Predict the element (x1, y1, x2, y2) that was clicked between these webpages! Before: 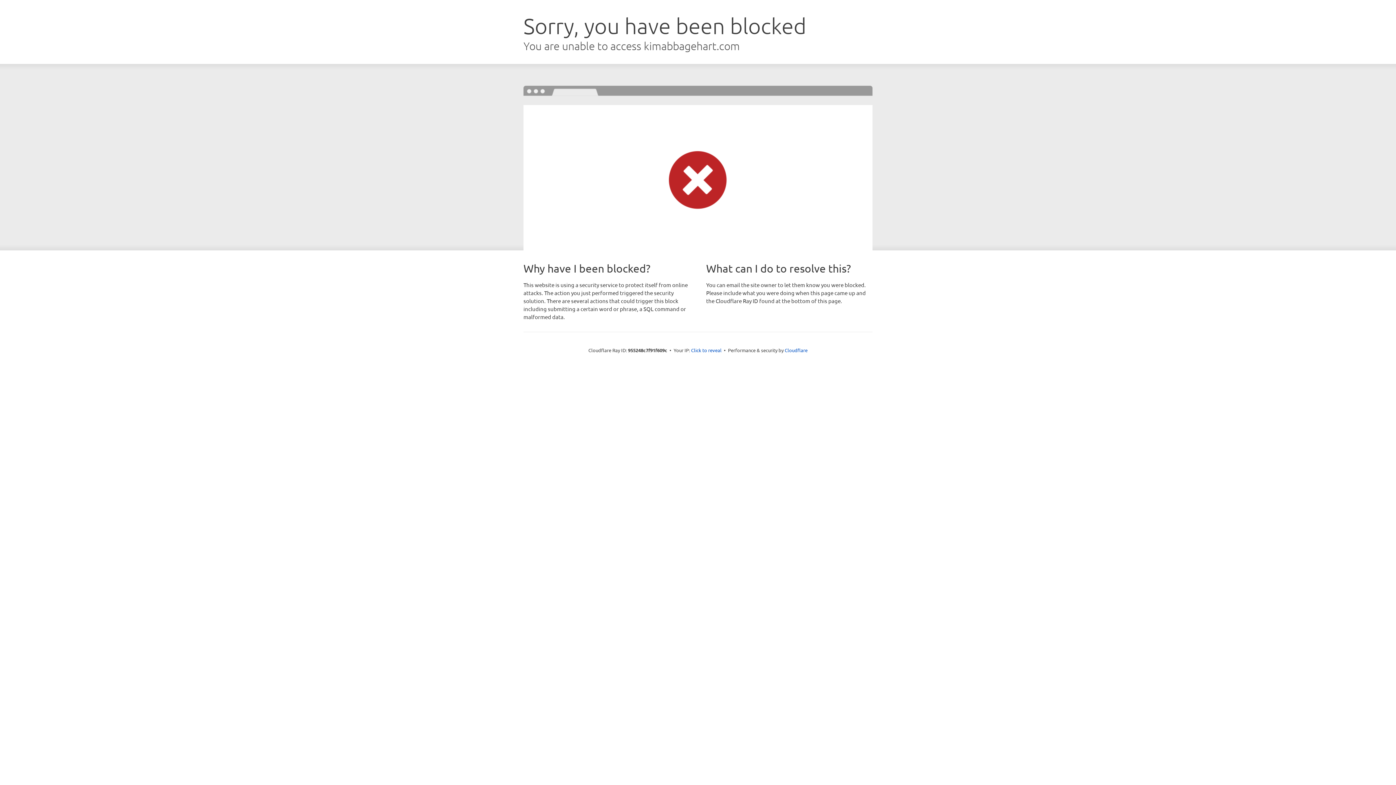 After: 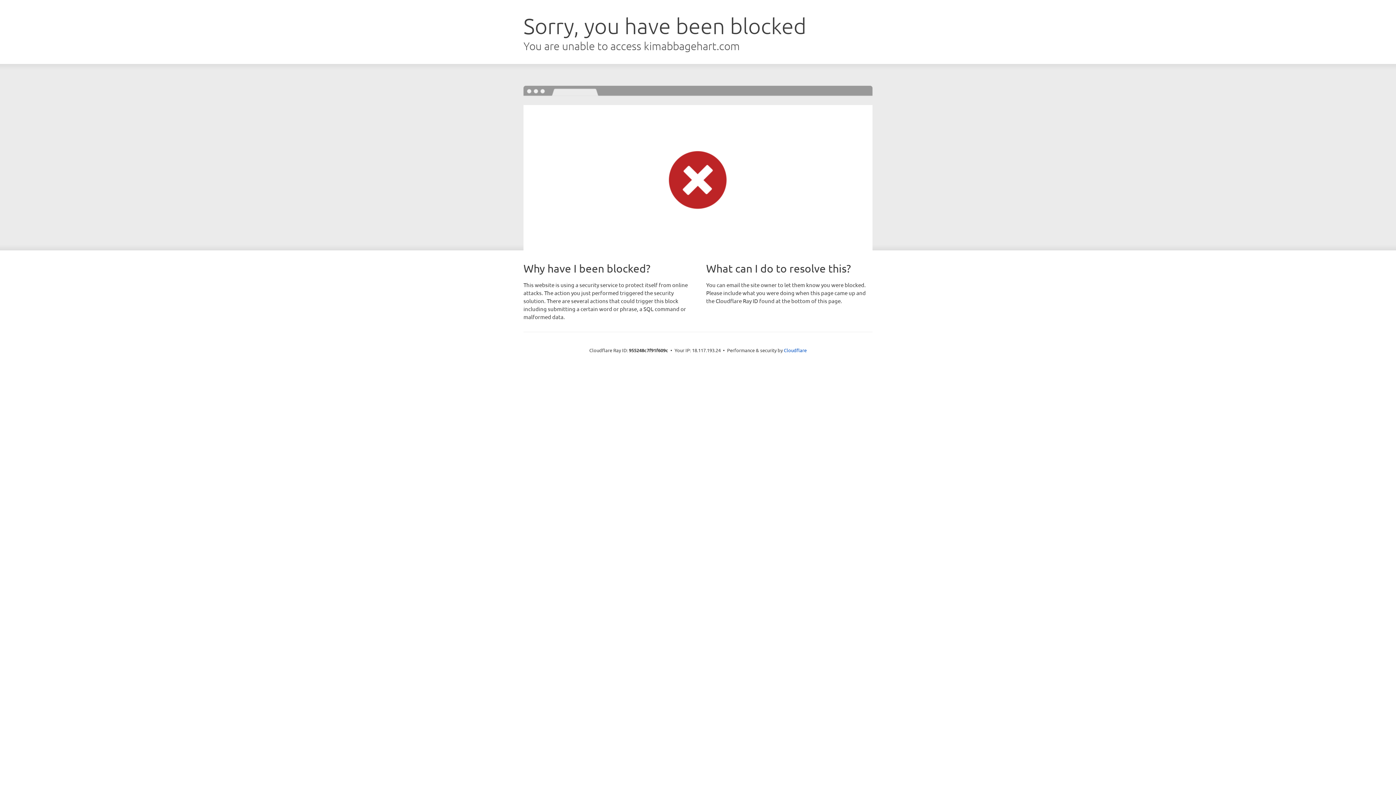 Action: label: Click to reveal bbox: (691, 346, 721, 353)